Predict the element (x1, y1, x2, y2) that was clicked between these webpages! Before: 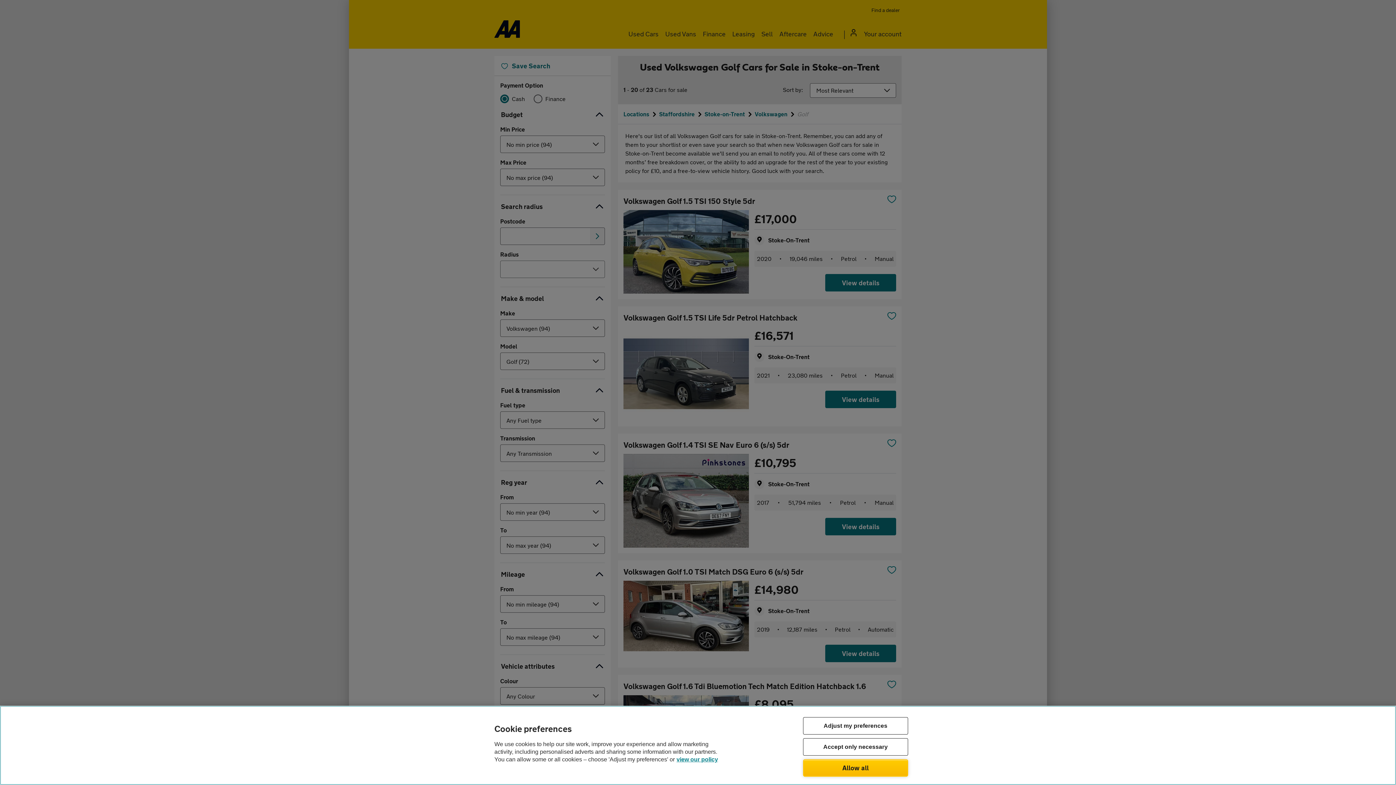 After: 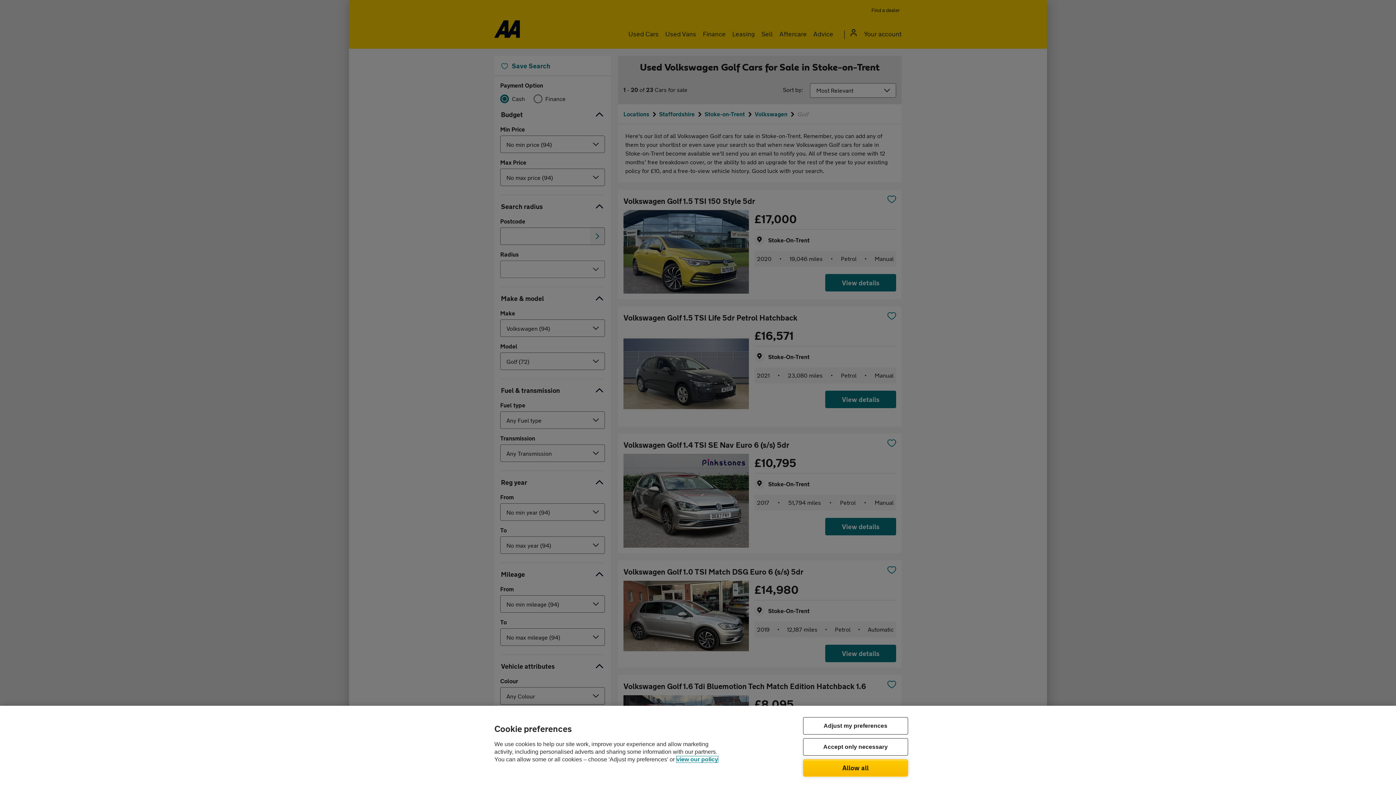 Action: bbox: (676, 756, 718, 762) label: Legal Information, opens in a new tab